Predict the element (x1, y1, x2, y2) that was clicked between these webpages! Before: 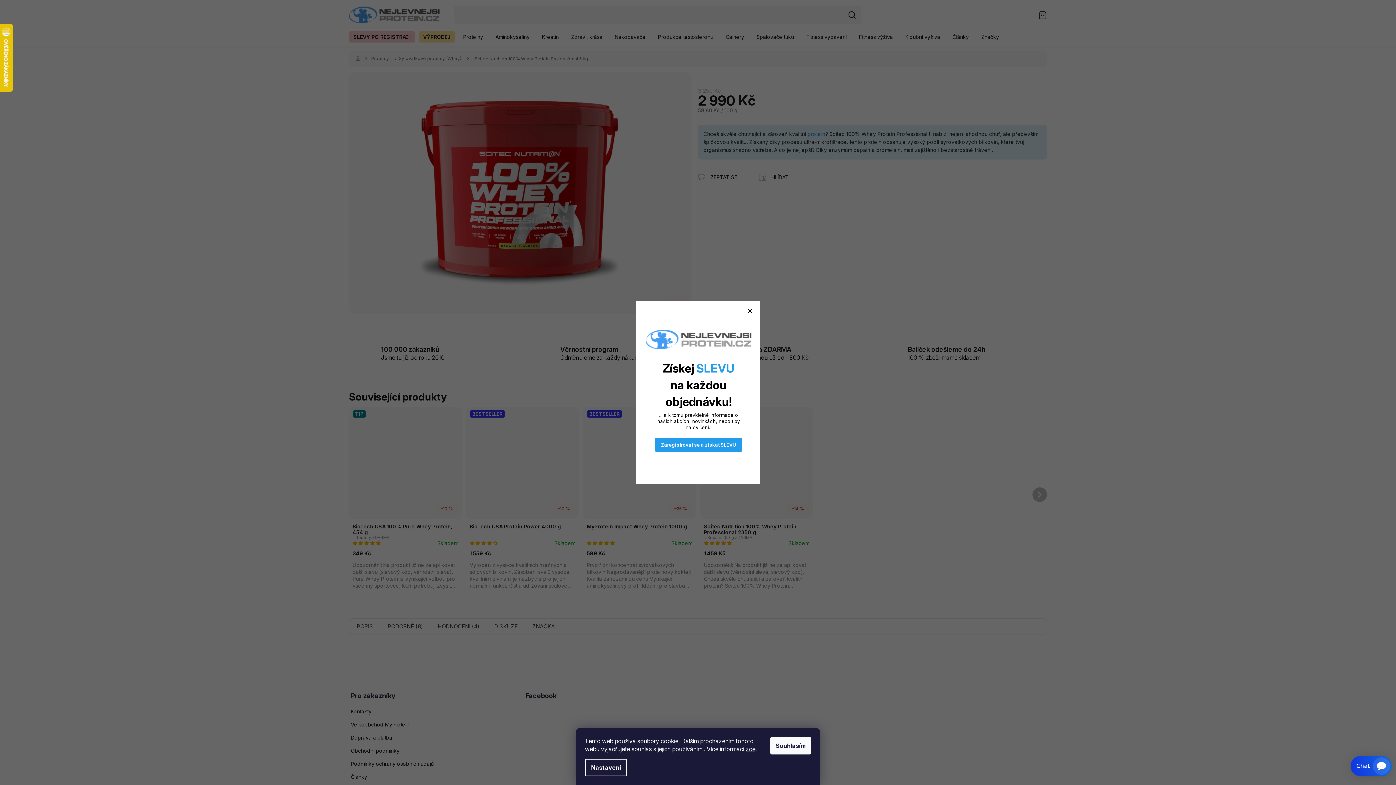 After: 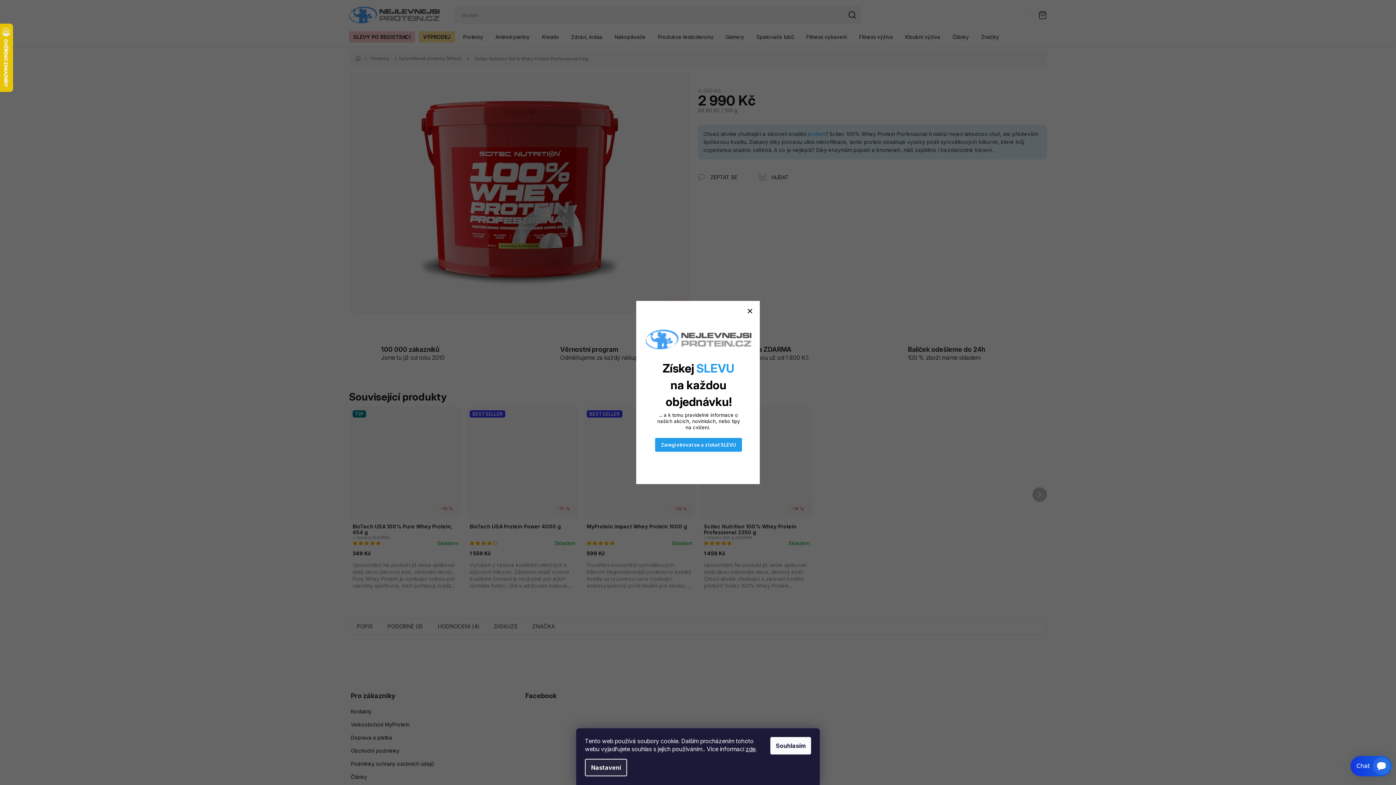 Action: label: Nastavení bbox: (585, 759, 627, 776)